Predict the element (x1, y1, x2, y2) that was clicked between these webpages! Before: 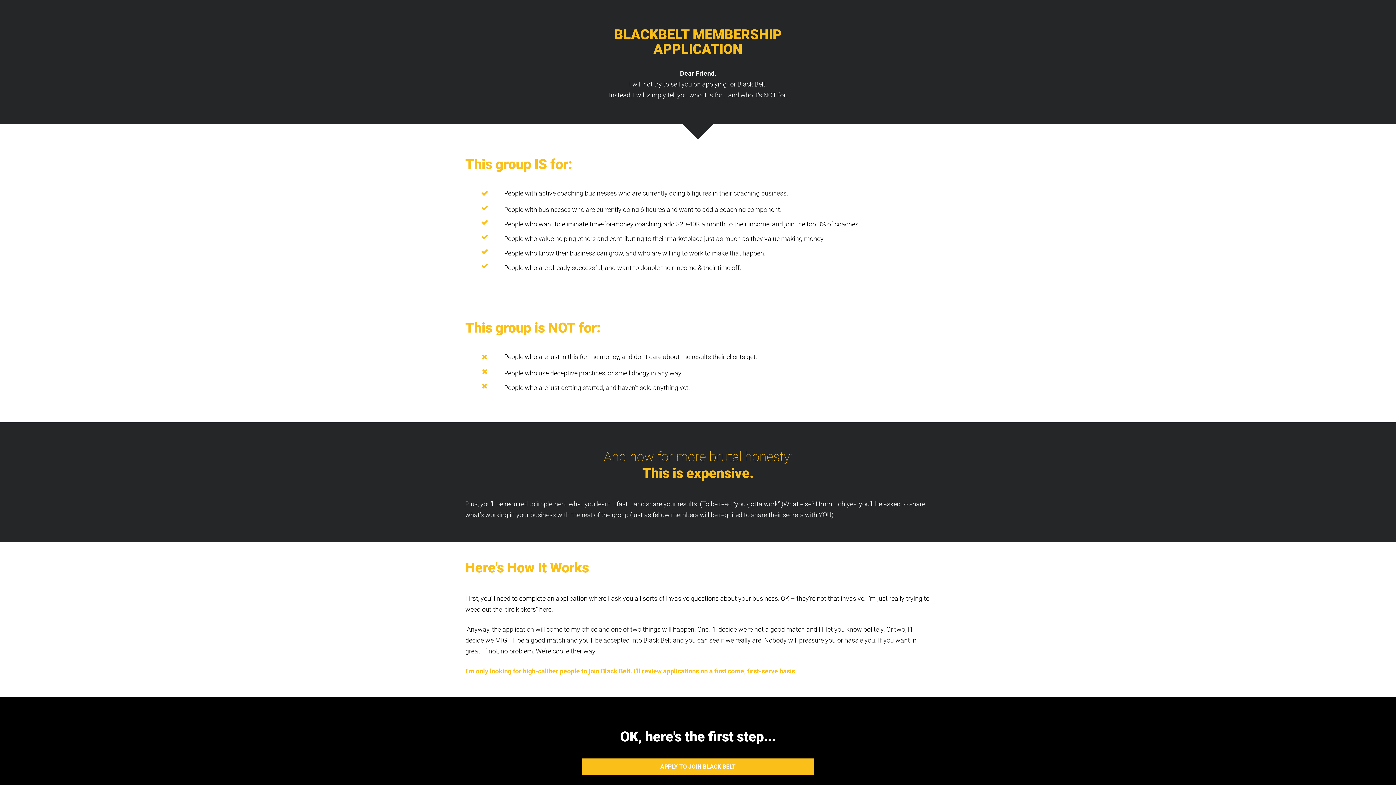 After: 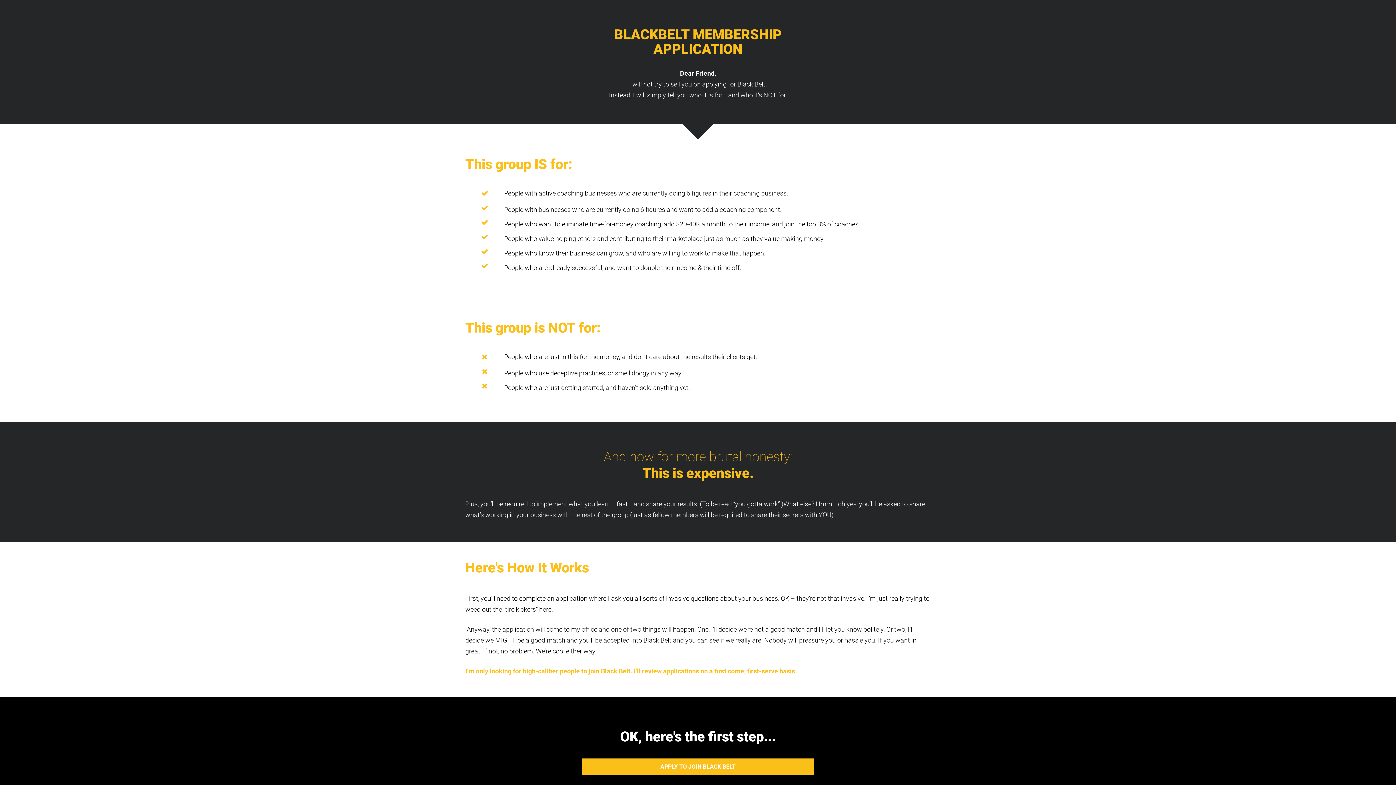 Action: bbox: (581, 758, 814, 775) label: APPLY TO JOIN BLACK BELT